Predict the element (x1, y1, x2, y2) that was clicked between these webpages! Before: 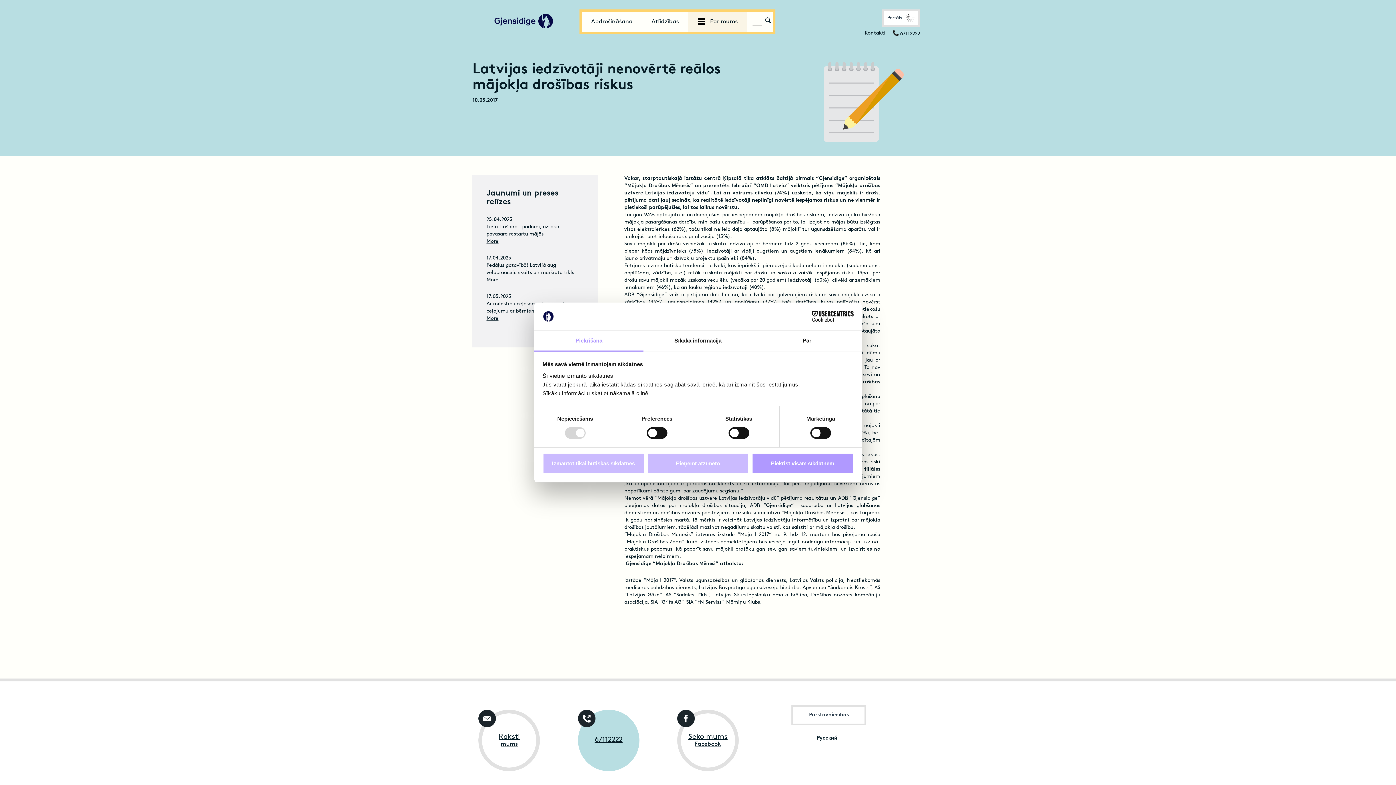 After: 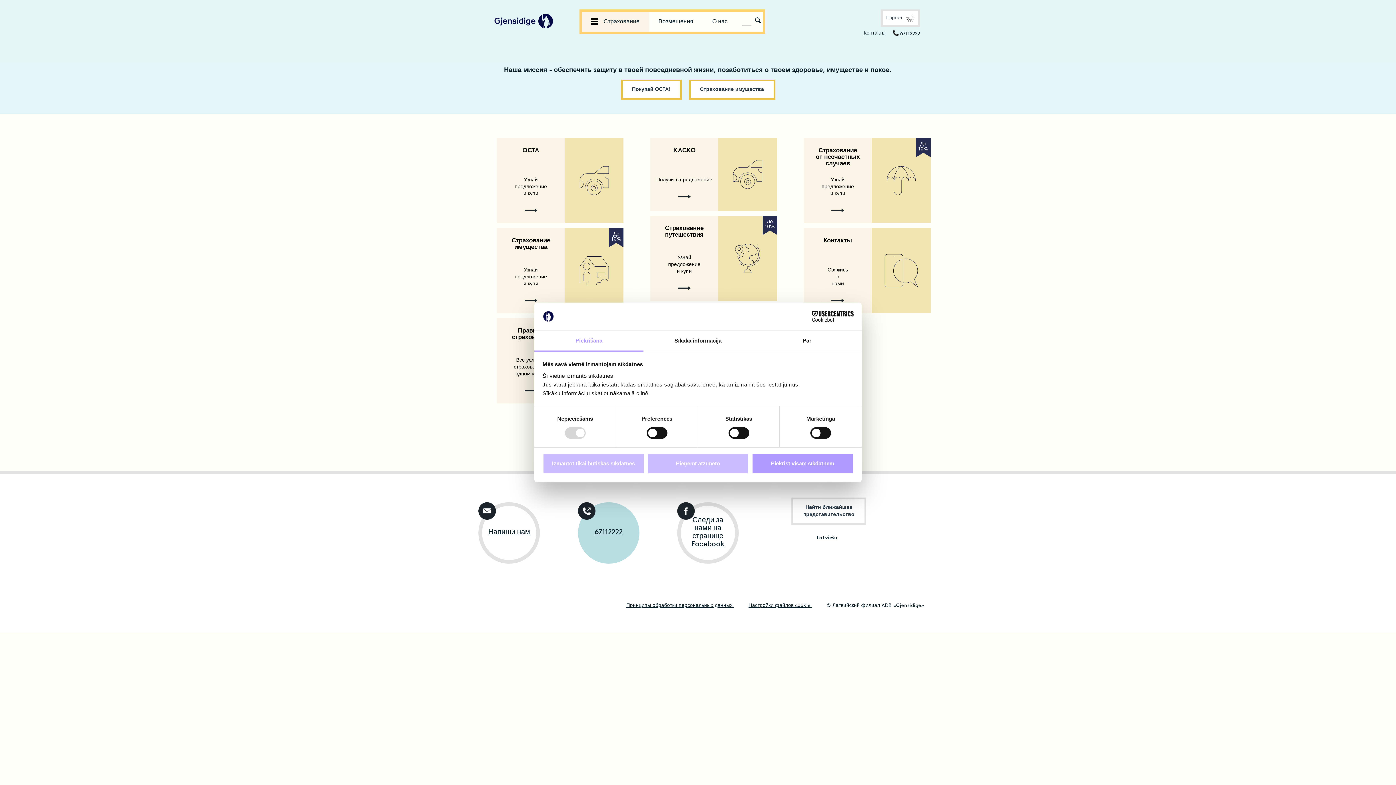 Action: bbox: (816, 735, 837, 742) label: Pусский